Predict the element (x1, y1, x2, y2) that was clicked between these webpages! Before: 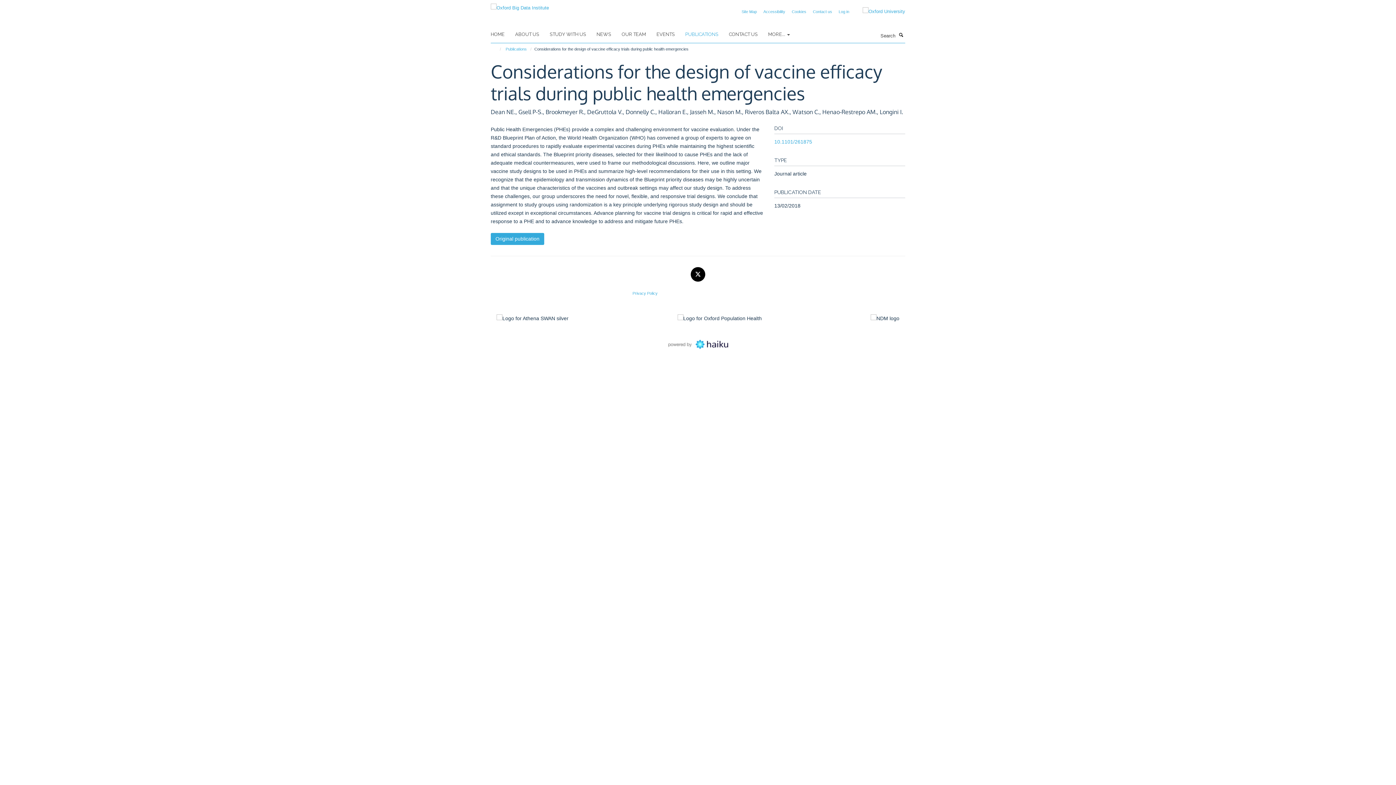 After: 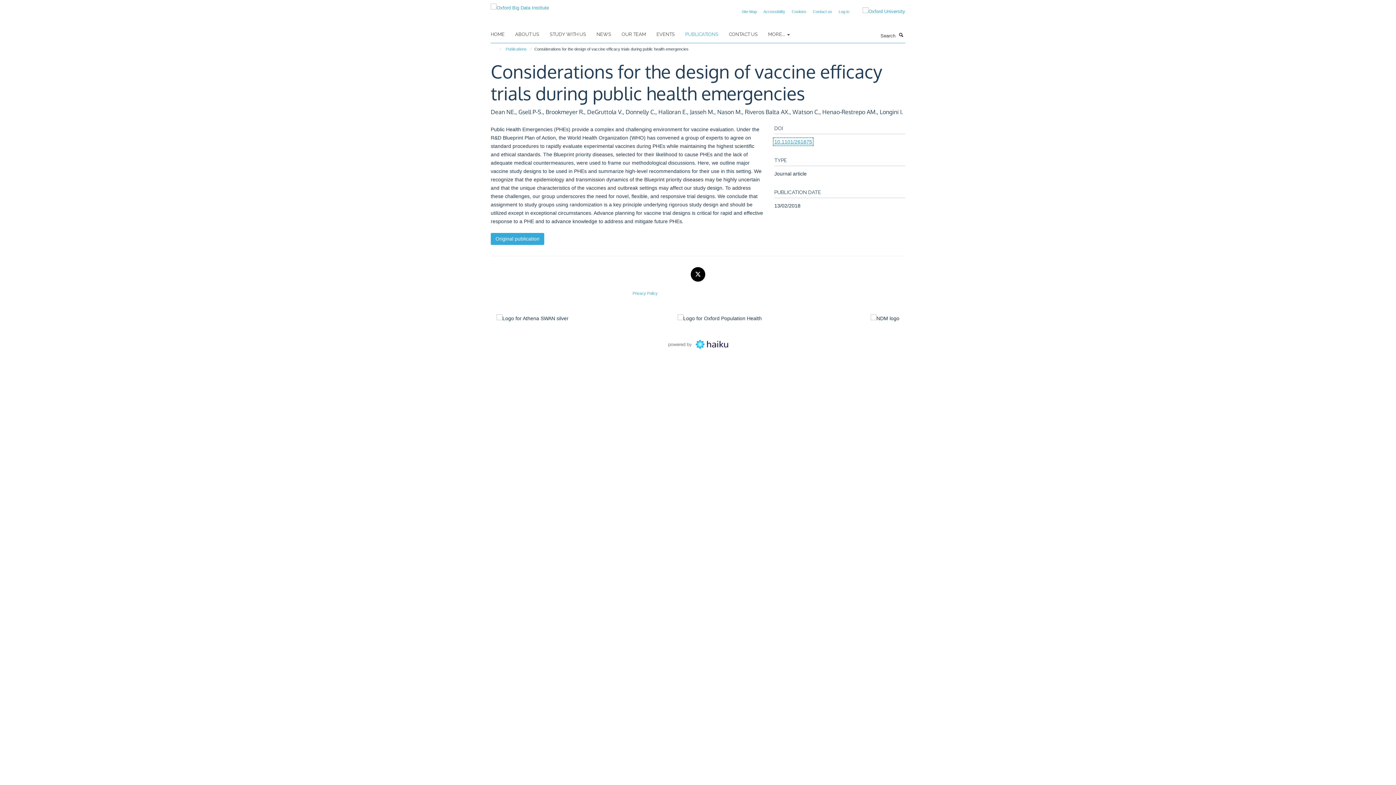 Action: bbox: (774, 138, 812, 144) label: 10.1101/261875